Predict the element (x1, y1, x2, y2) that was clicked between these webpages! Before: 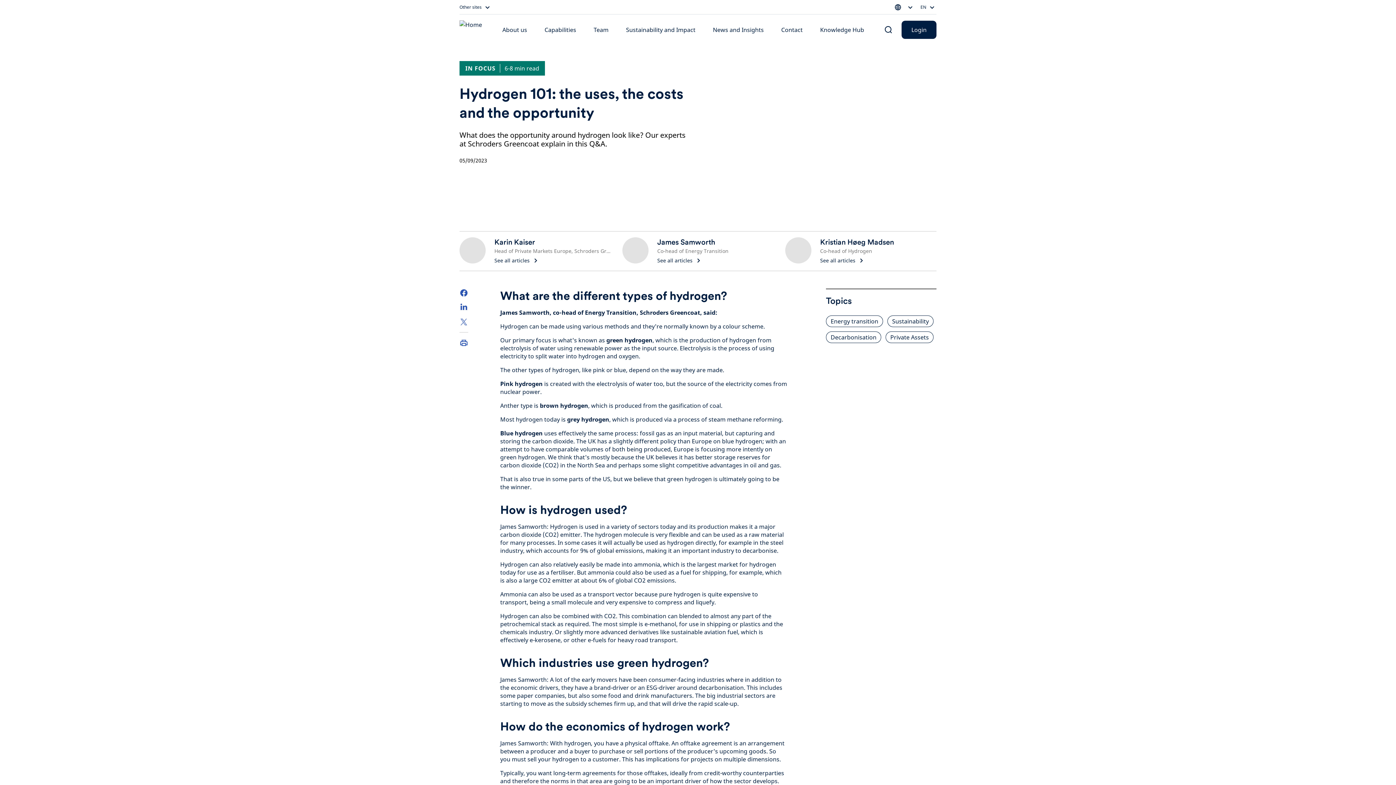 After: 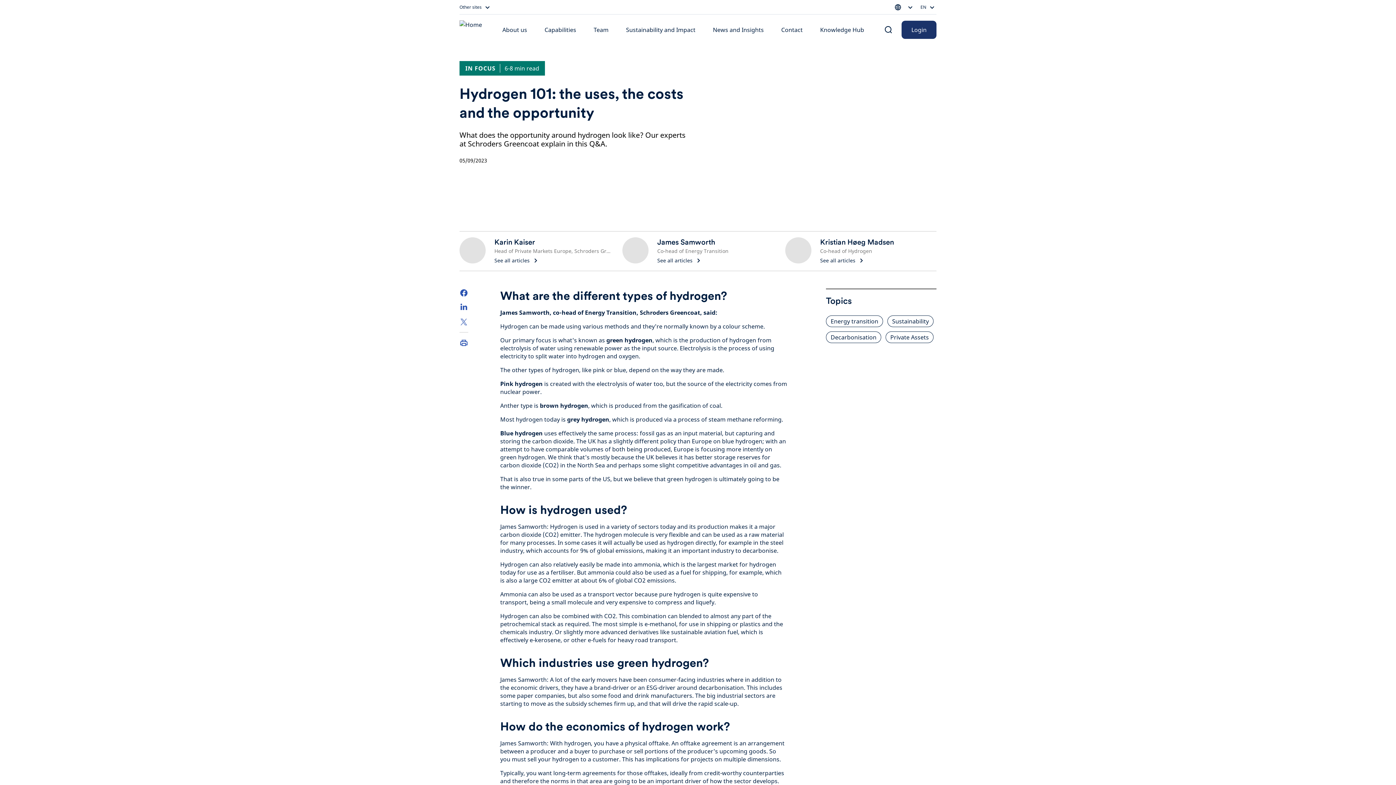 Action: label: Login bbox: (901, 20, 936, 38)